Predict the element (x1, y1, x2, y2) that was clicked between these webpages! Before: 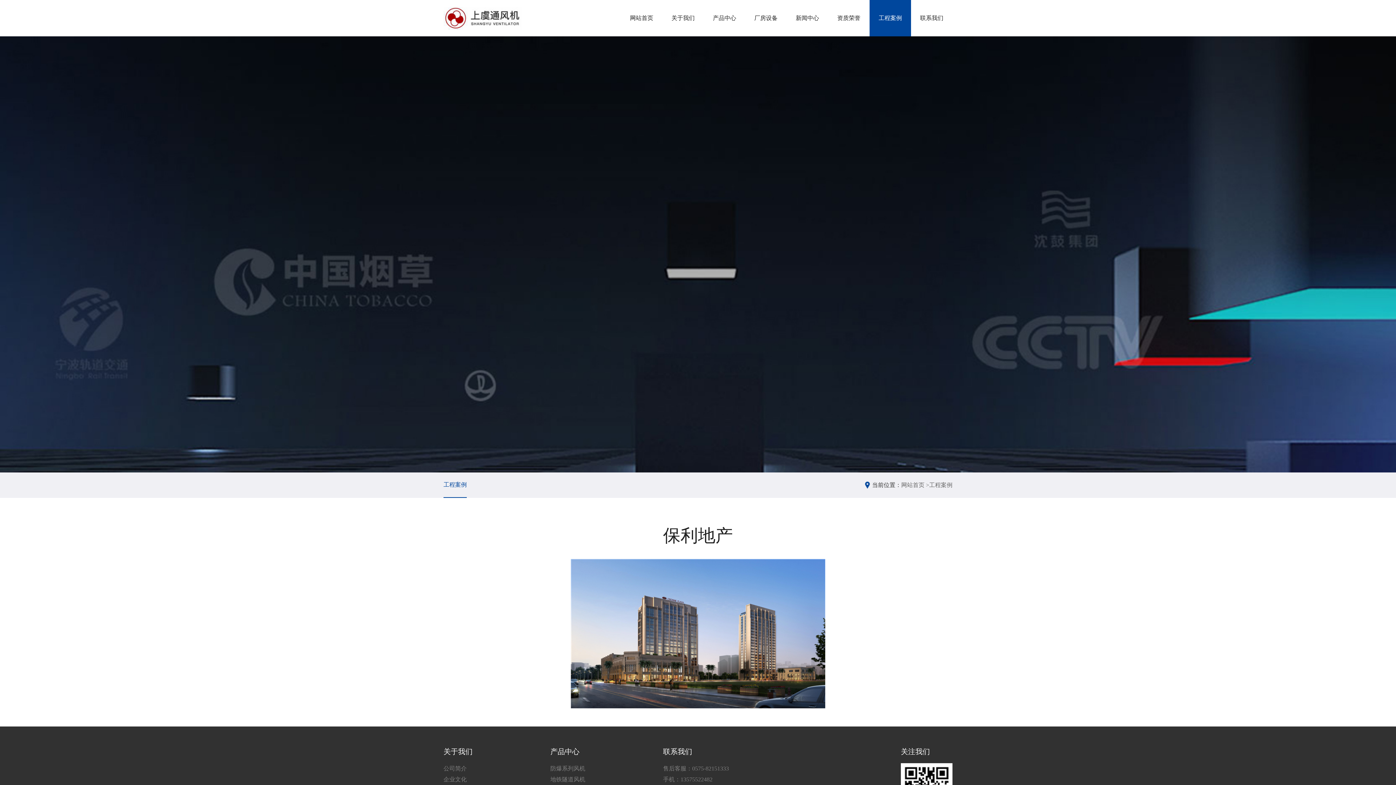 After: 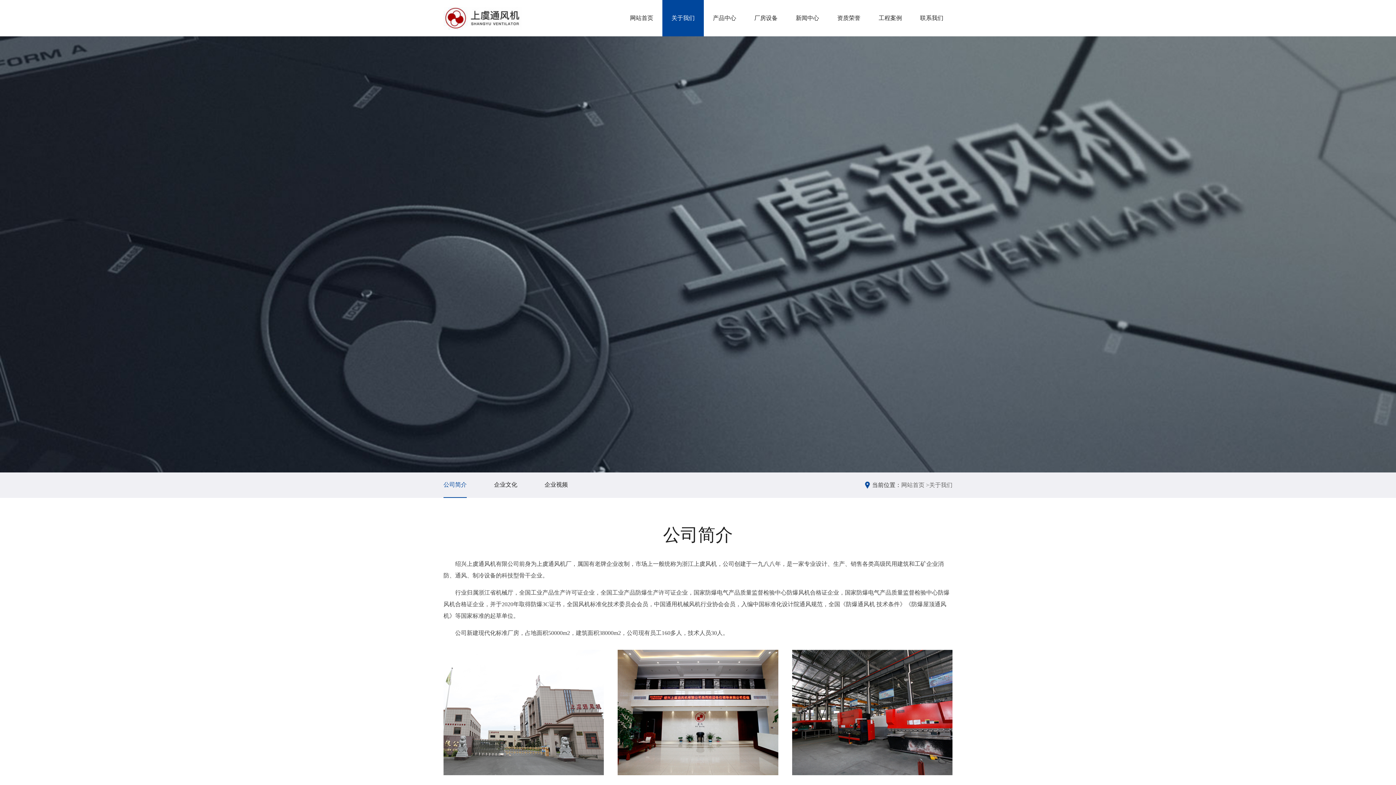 Action: bbox: (443, 763, 472, 774) label: 公司简介